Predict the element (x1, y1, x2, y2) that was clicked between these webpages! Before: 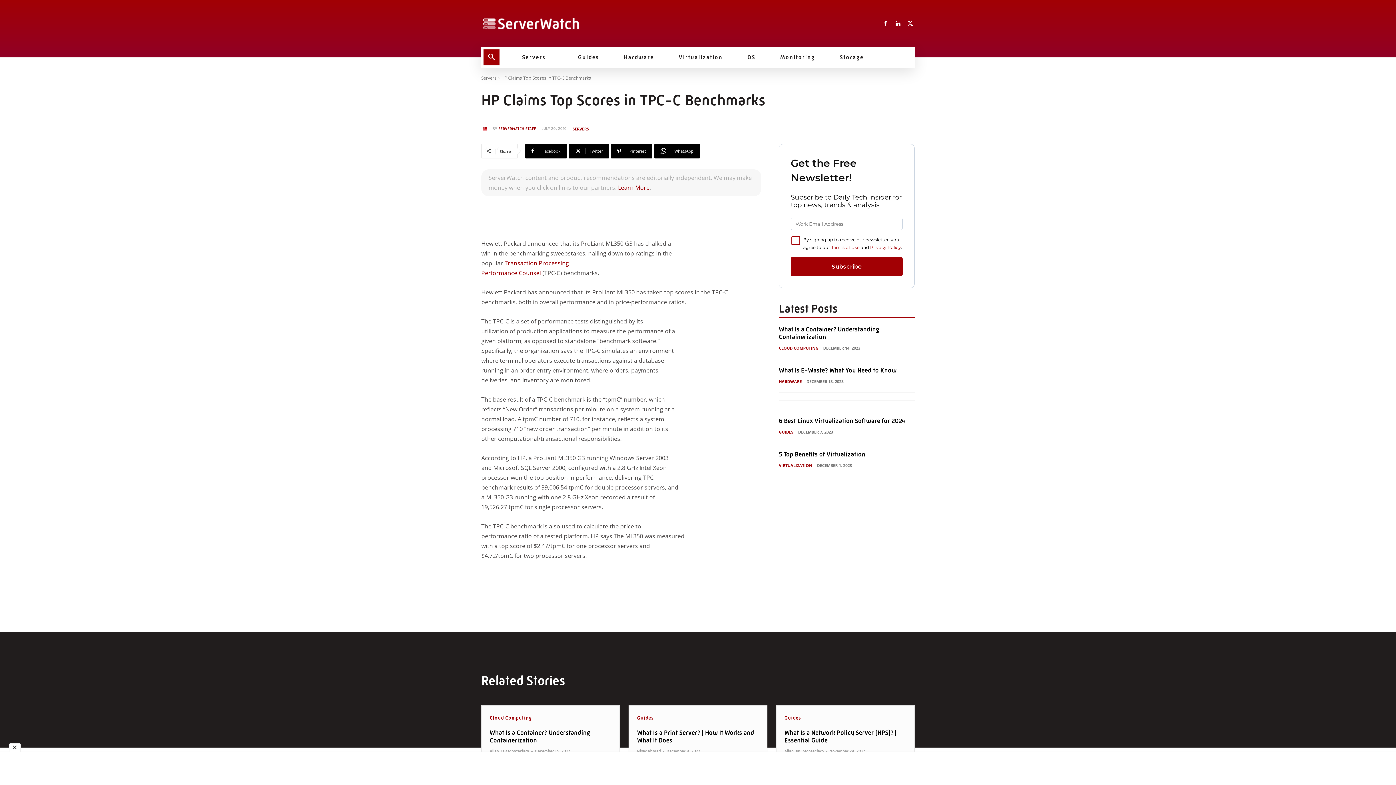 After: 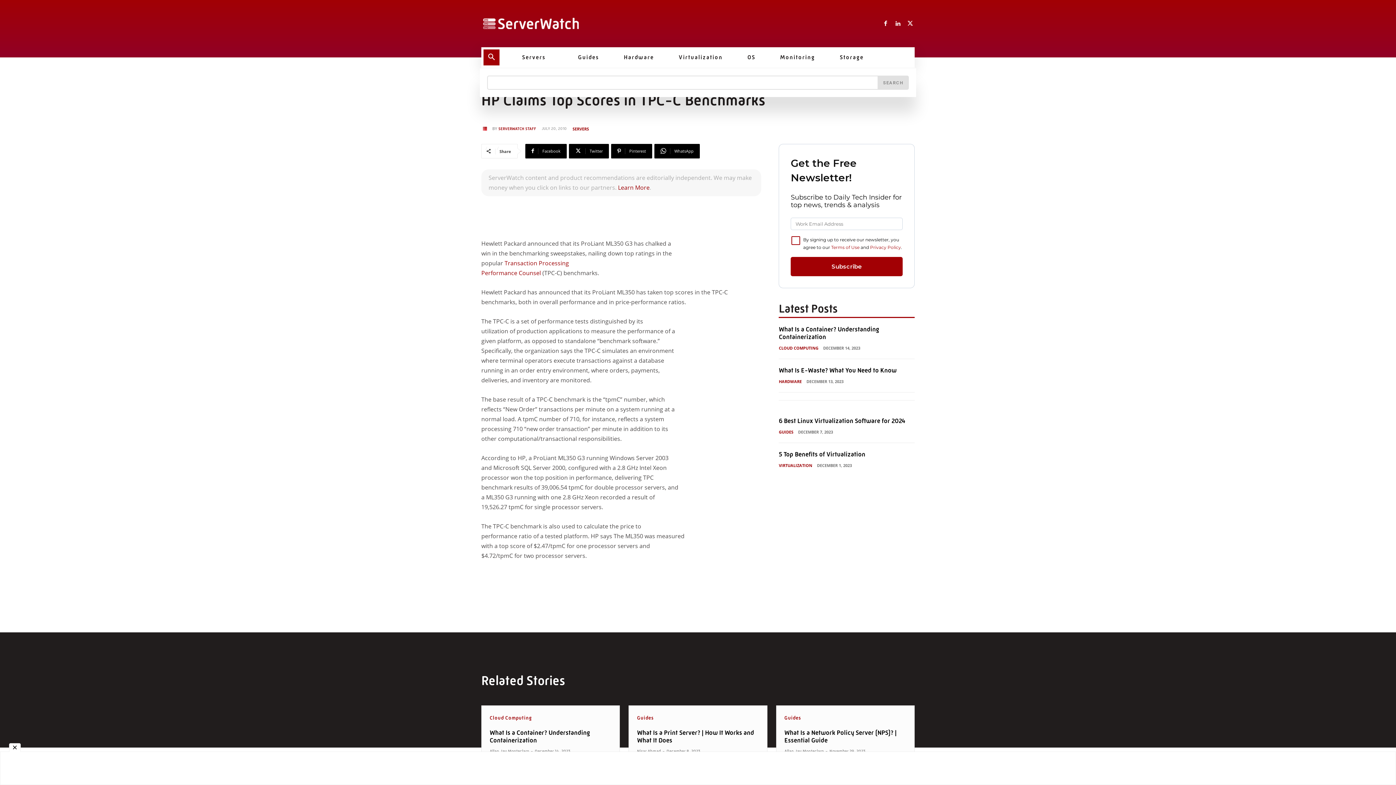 Action: bbox: (483, 49, 499, 65) label: Search